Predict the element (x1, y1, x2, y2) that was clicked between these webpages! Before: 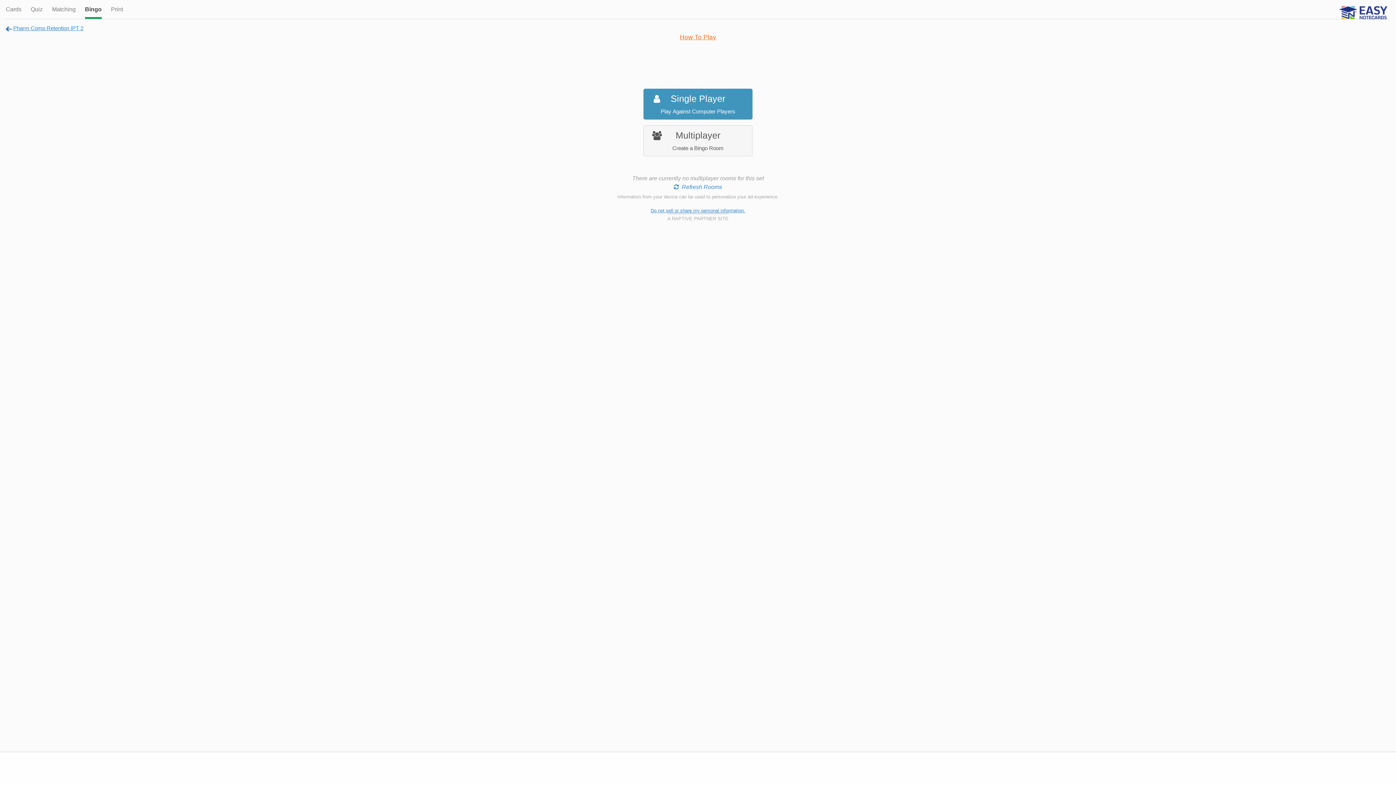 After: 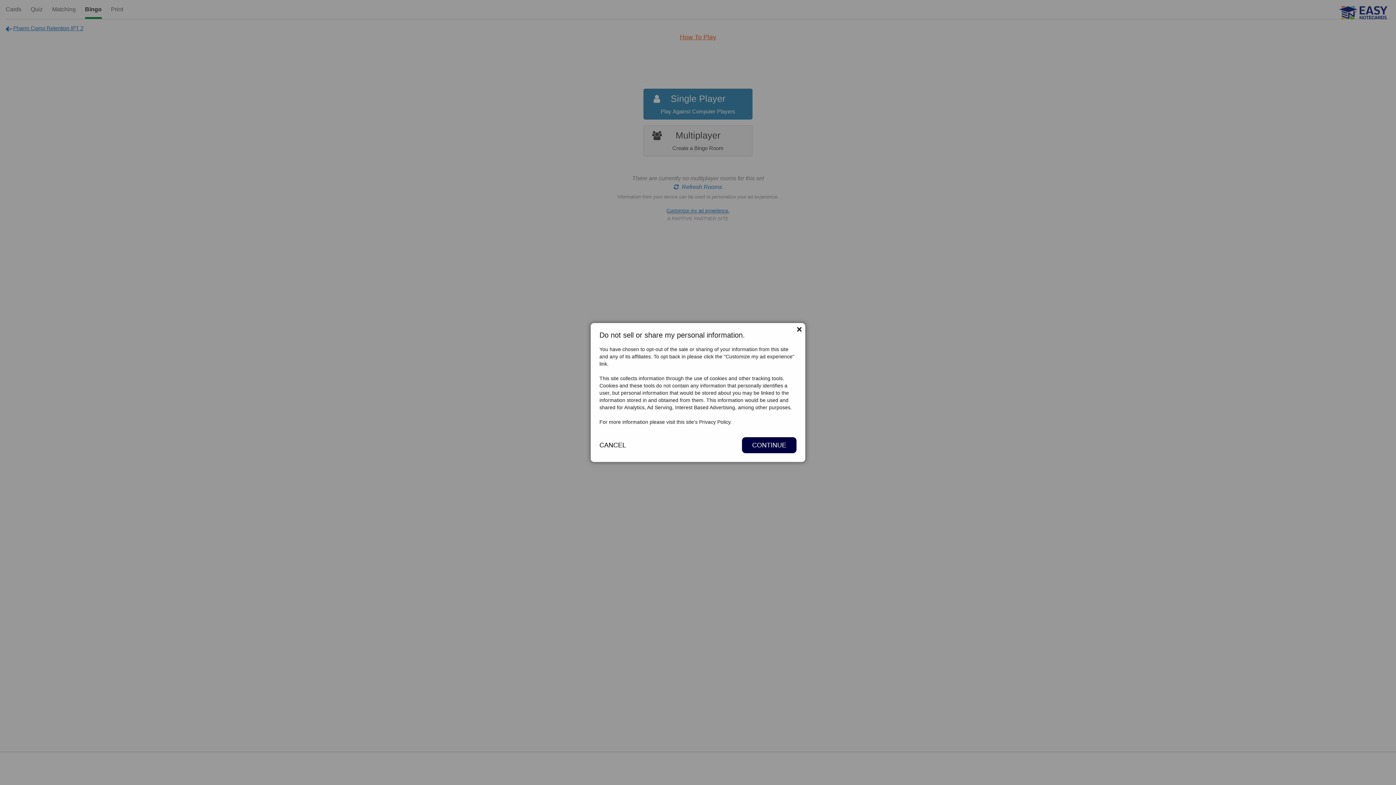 Action: label: Do not sell or share my personal information. bbox: (650, 208, 745, 213)